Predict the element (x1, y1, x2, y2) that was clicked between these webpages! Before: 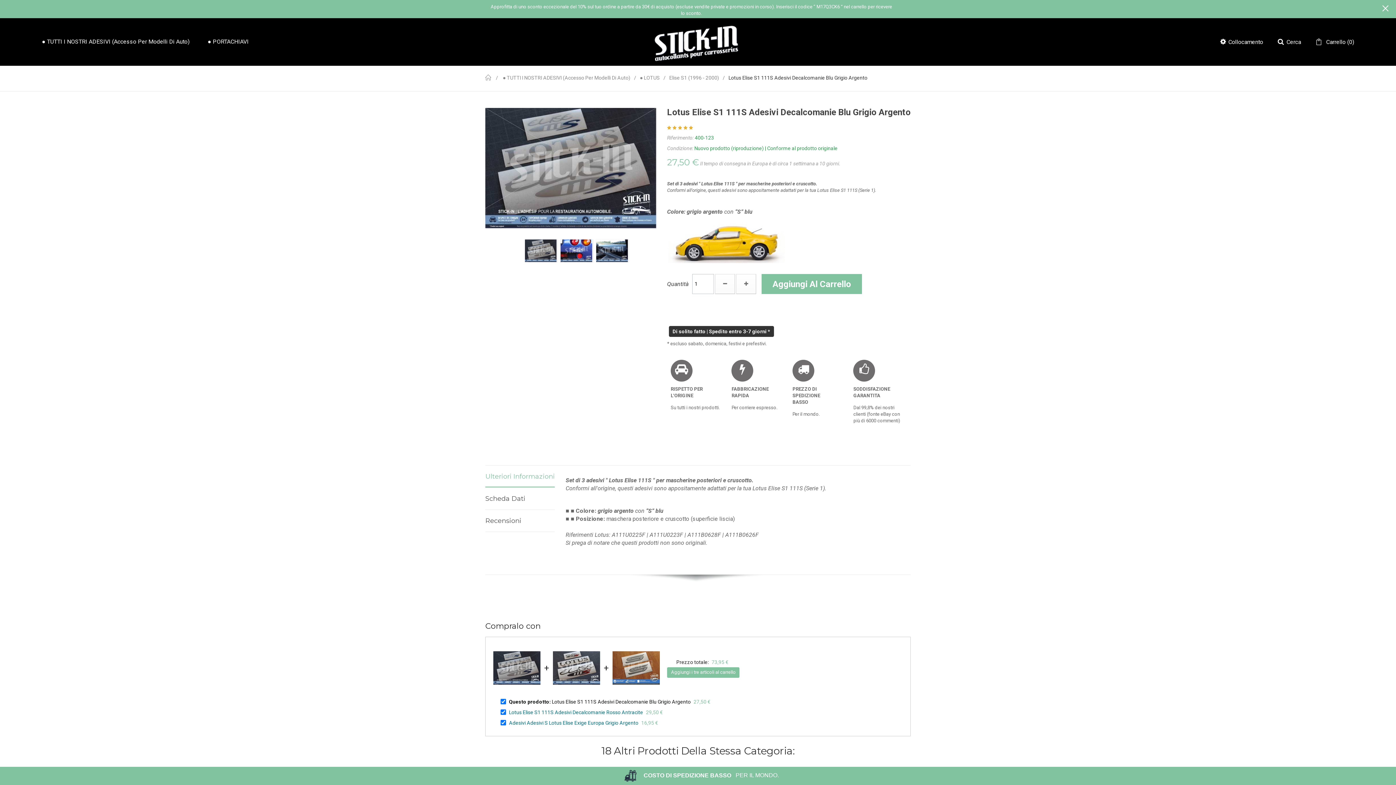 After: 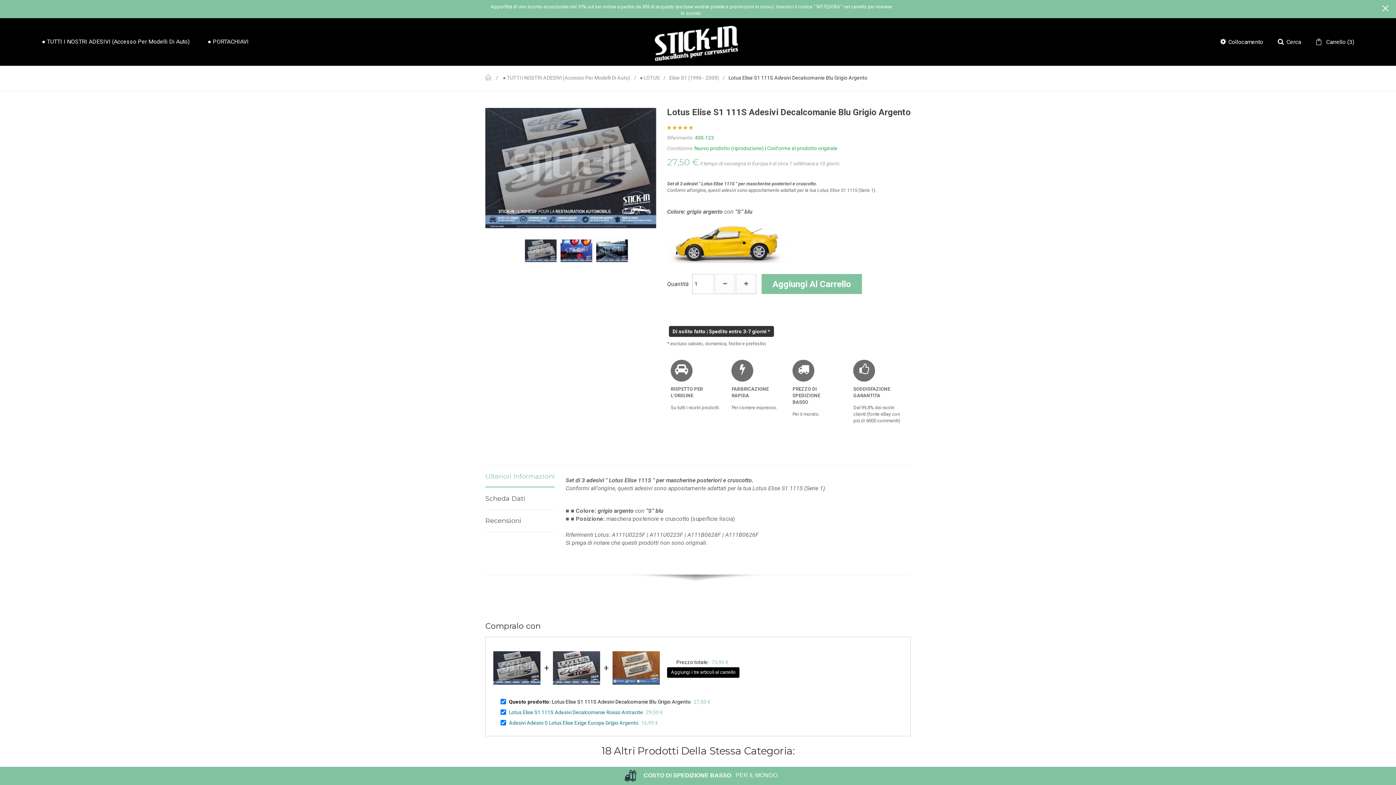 Action: label: Aggiungi i tre articoli al carrello bbox: (667, 667, 739, 678)